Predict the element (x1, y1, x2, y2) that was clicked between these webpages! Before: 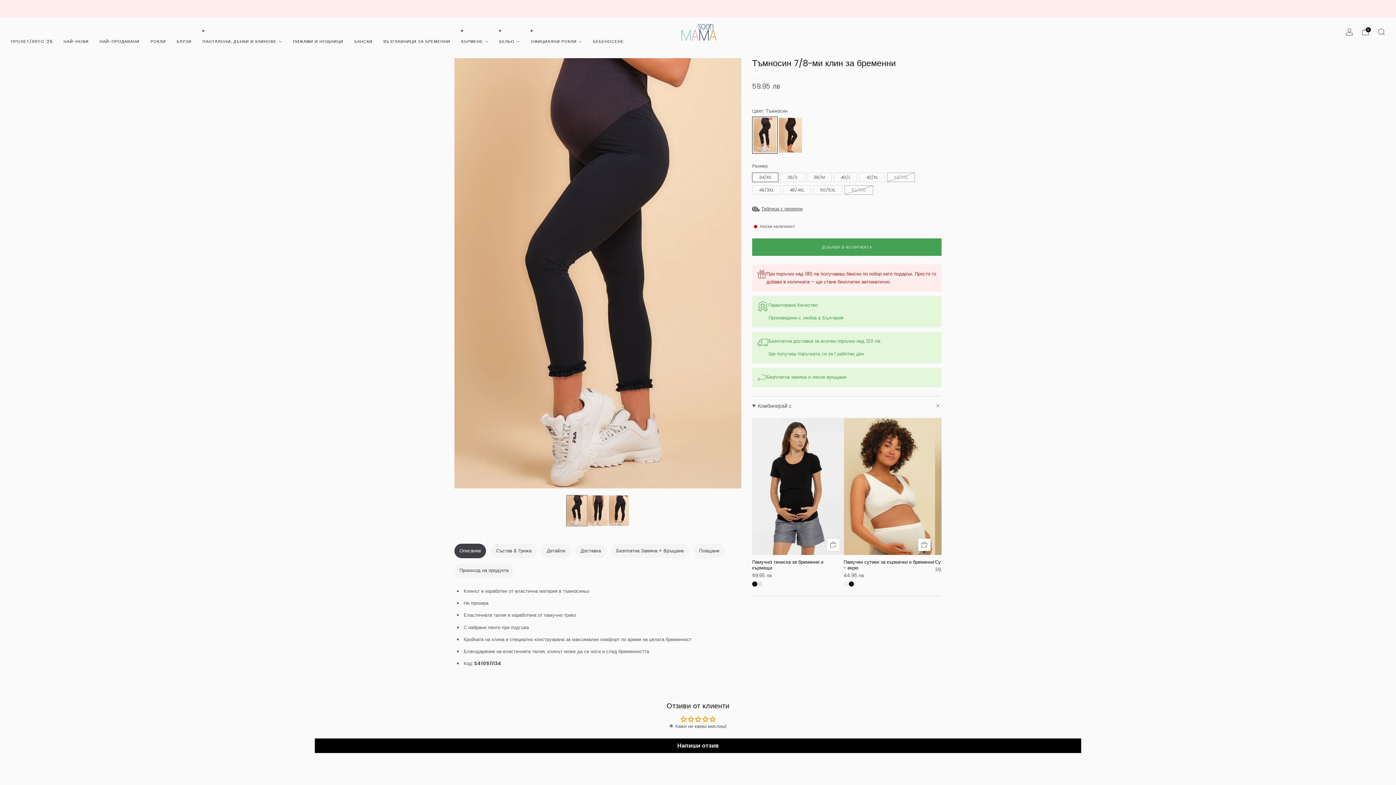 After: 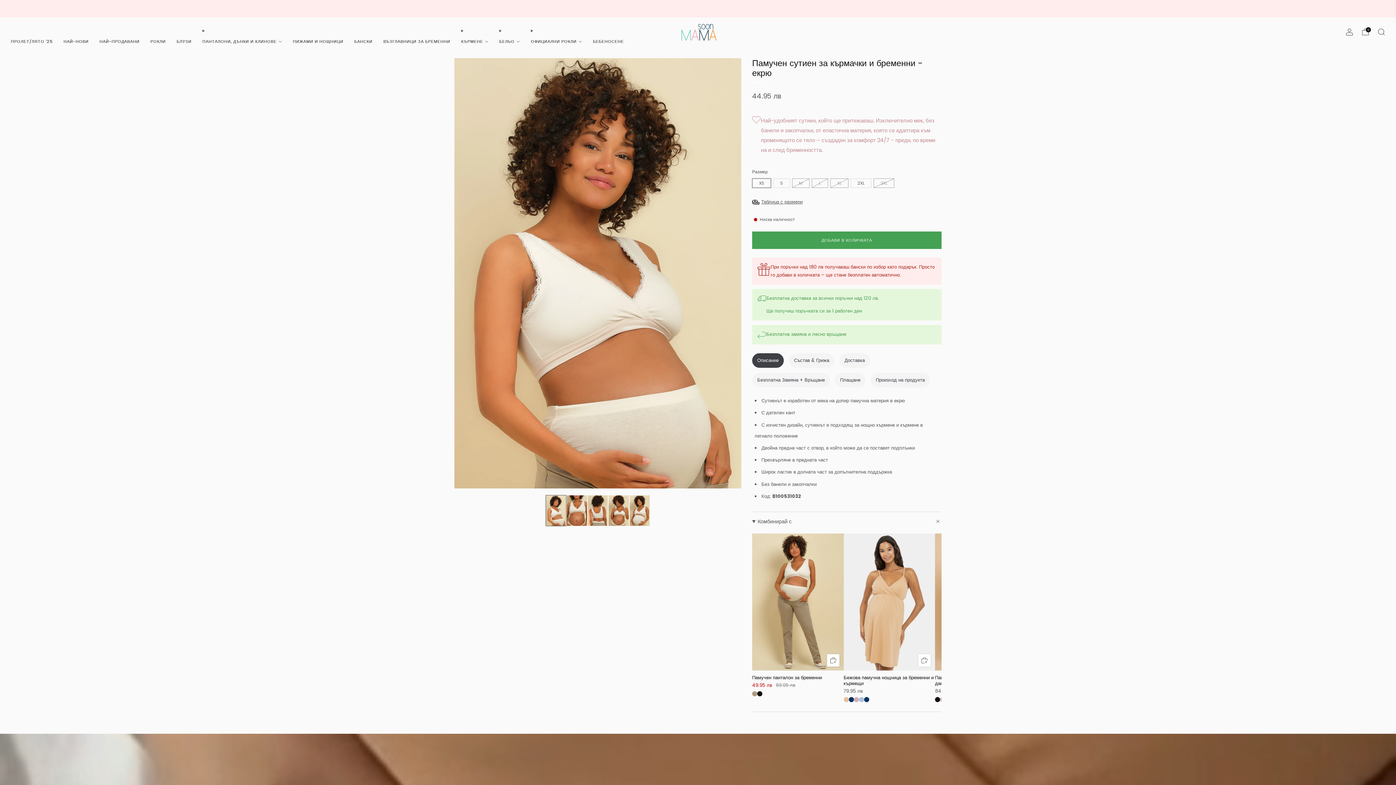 Action: label: 44.95 лв bbox: (843, 573, 935, 578)